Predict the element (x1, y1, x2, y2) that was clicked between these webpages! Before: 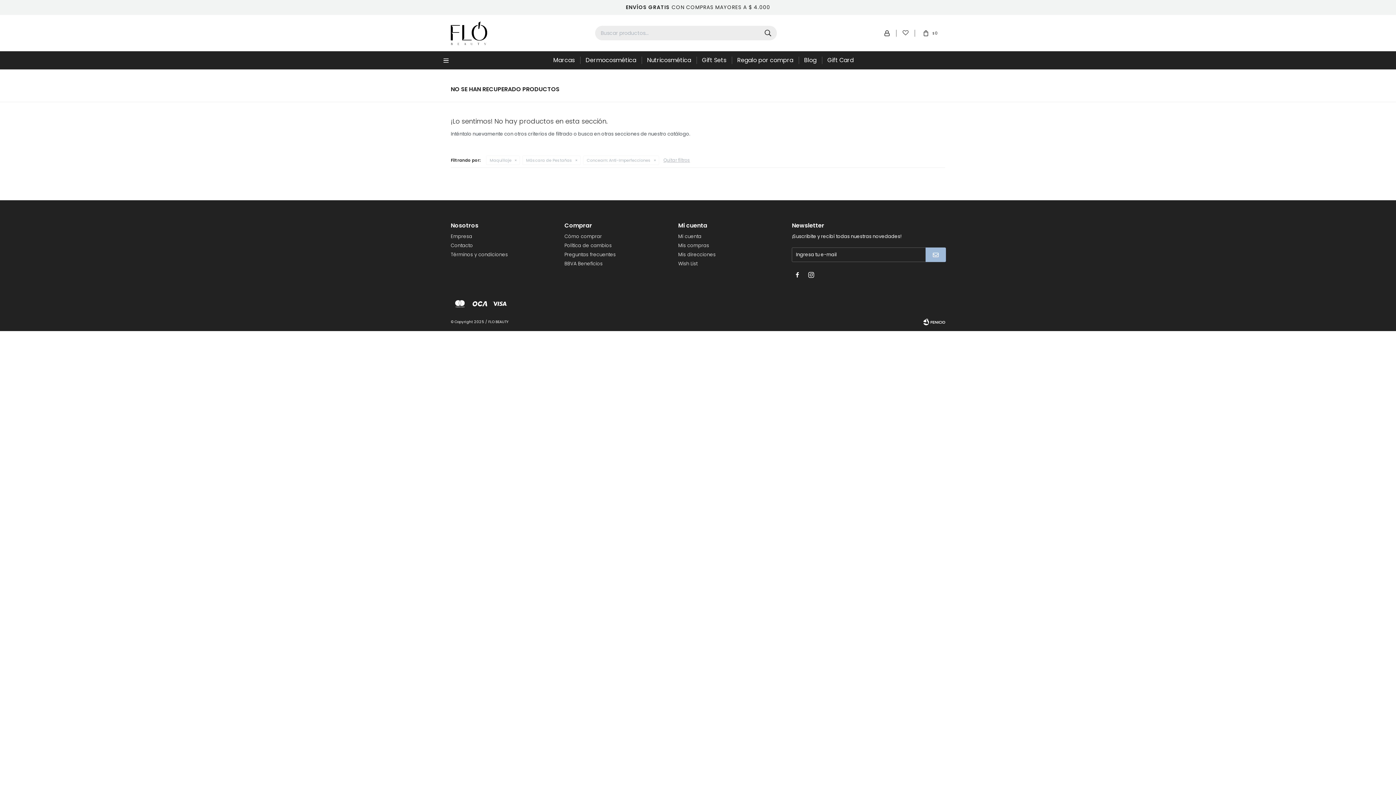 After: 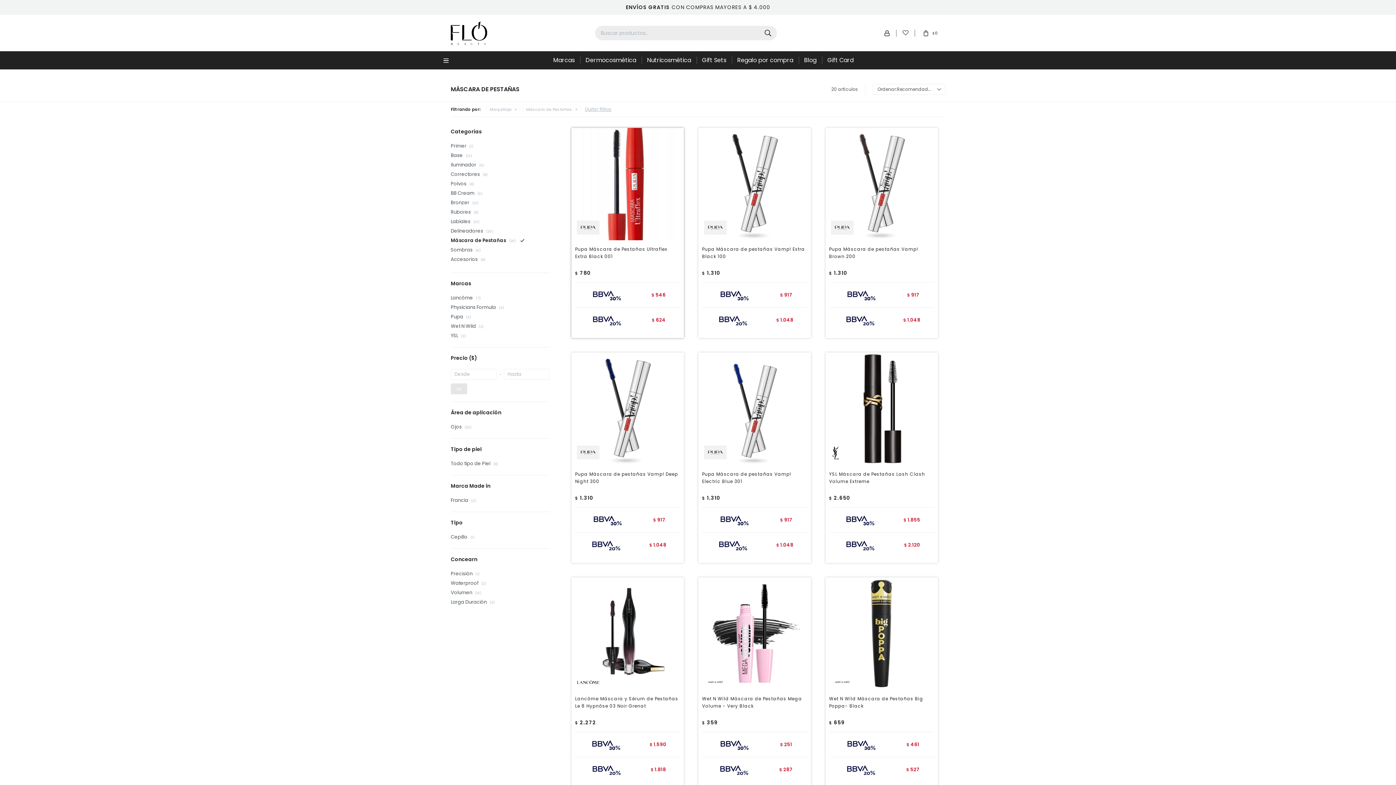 Action: bbox: (585, 156, 658, 164) label: Concearn: Anti-Imperfecciones